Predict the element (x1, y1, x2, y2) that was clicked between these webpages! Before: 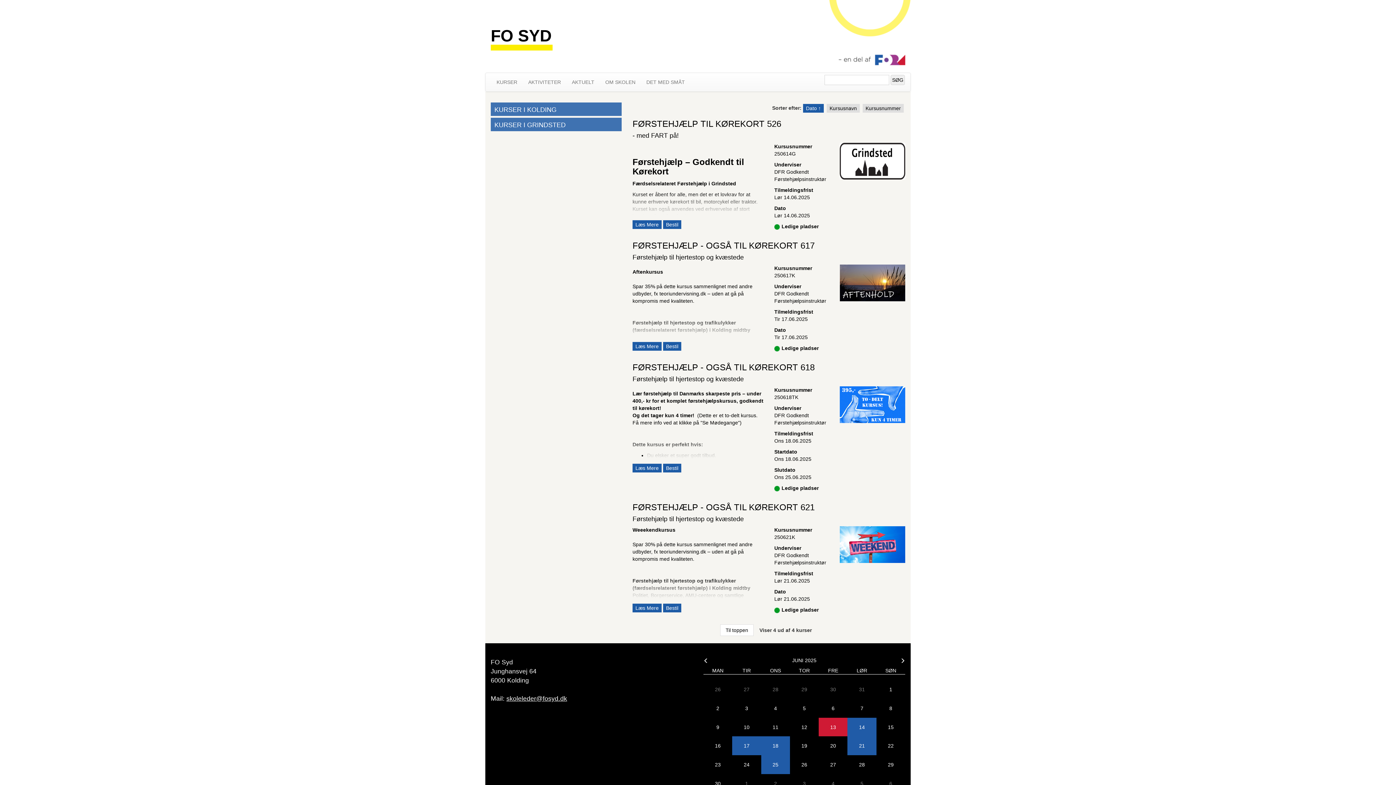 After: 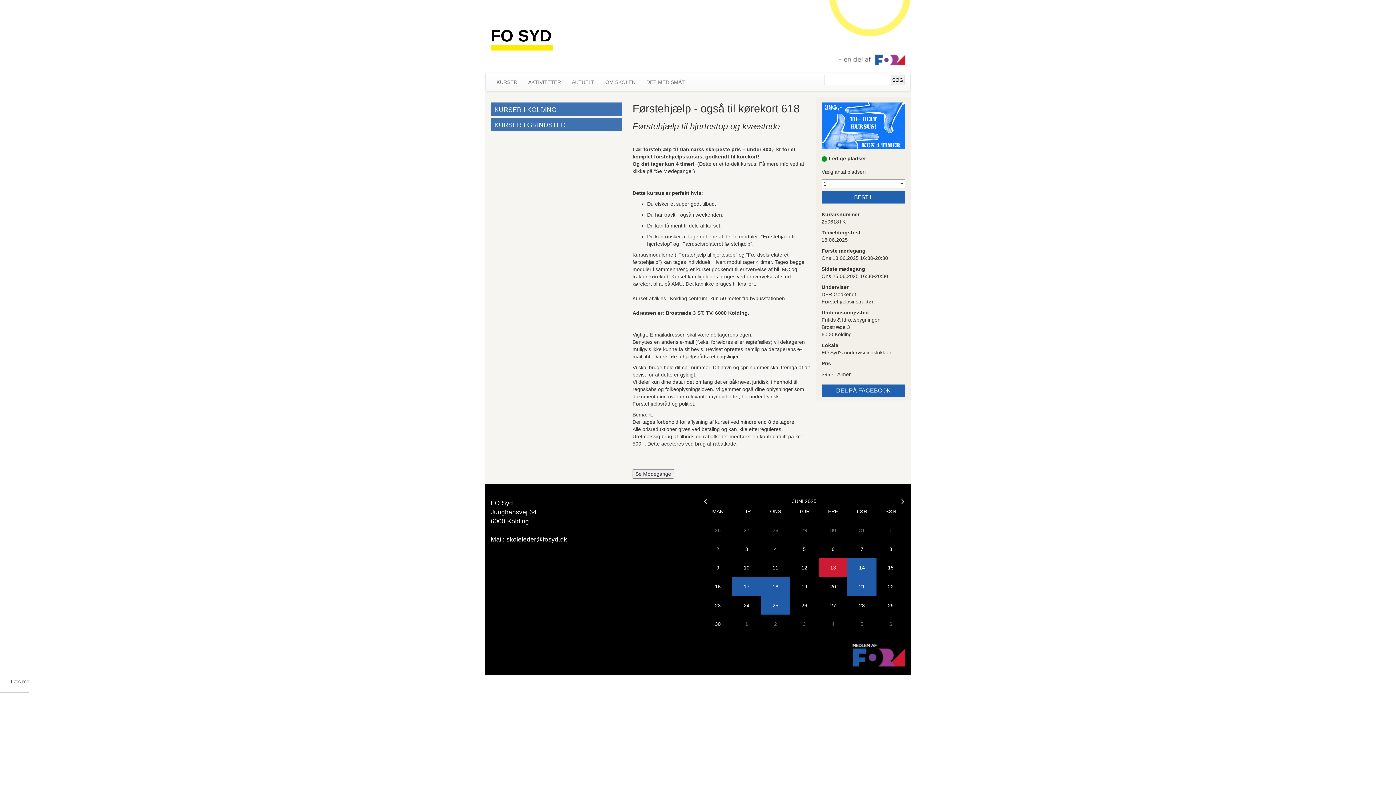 Action: bbox: (632, 386, 763, 472) label: Lær førstehjælp til Danmarks skarpeste pris – under 400,- kr for et komplet førstehjælpskursus, godkendt til kørekort!
Og det tager kun 4 timer!  (Dette er et to-delt kursus. Få mere info ved at klikke på "Se Mødegange") 


Dette kursus er perfekt hvis:


Du elsker et super godt tilbud.

Du har travlt - også i weekenden.

Du kan få merit til dele af kurset.

Du kun ønsker at tage det ene af det to moduler: "Førstehjælp til hjertestop" og "Færdselsrelateret førstehjælp".

Kursusmodulerne ("Førstehjælp til hjertestop" og "Færdselsrelateret førstehjælp") kan tages individuelt. Hvert modul tager 4 timer. Tages begge moduler i sammenhæng er kurset godkendt til erhvervelse af bil, MC og traktor-kørekort. Kurset kan ligeledes bruges ved erhvervelse af stort kørekort bl.a. på AMU. Det kan ikke bruges til knallert.

Kurset afvikles i Kolding centrum, kun 50 meter fra bybusstationen.

Adressen er: Brostræde 3 ST. TV. 6000 Kolding.





Vigtigt: E-mailadressen skal være deltagerens egen.
Benyttes en andens e-mail (f.eks. forældres eller ægtefælles) vil deltageren muligvis ikke kunne få sit bevis. Beviset oprettes nemlig på deltagerens e-mail, iht. Dansk førstehjælpsråds retningslinjer.

Vi skal bruge hele dit cpr-nummer. Dit navn og cpr-nummer skal fremgå af dit bevis, for at dette er gyldigt.
Vi deler kun dine data i det omfang det er påkrævet juridisk, i henhold til regnskabs og folkeoplysningsloven. Vi gemmer også dine oplysninger som dokumentation overfor relevante myndigheder, herunder Dansk Førstehjælpsråd og politiet.

Bemærk:
Der tages forbehold for aflysning af kurset ved mindre end 8 deltagere.
Alle prisreduktioner gives ved betaling og kan ikke efterreguleres.
Uretmæssig brug af tilbuds og rabatkoder medfører en kontrolafgift på kr.: 500,-. Dette acceteres ved brug af rabatkode.






Læs Mere 